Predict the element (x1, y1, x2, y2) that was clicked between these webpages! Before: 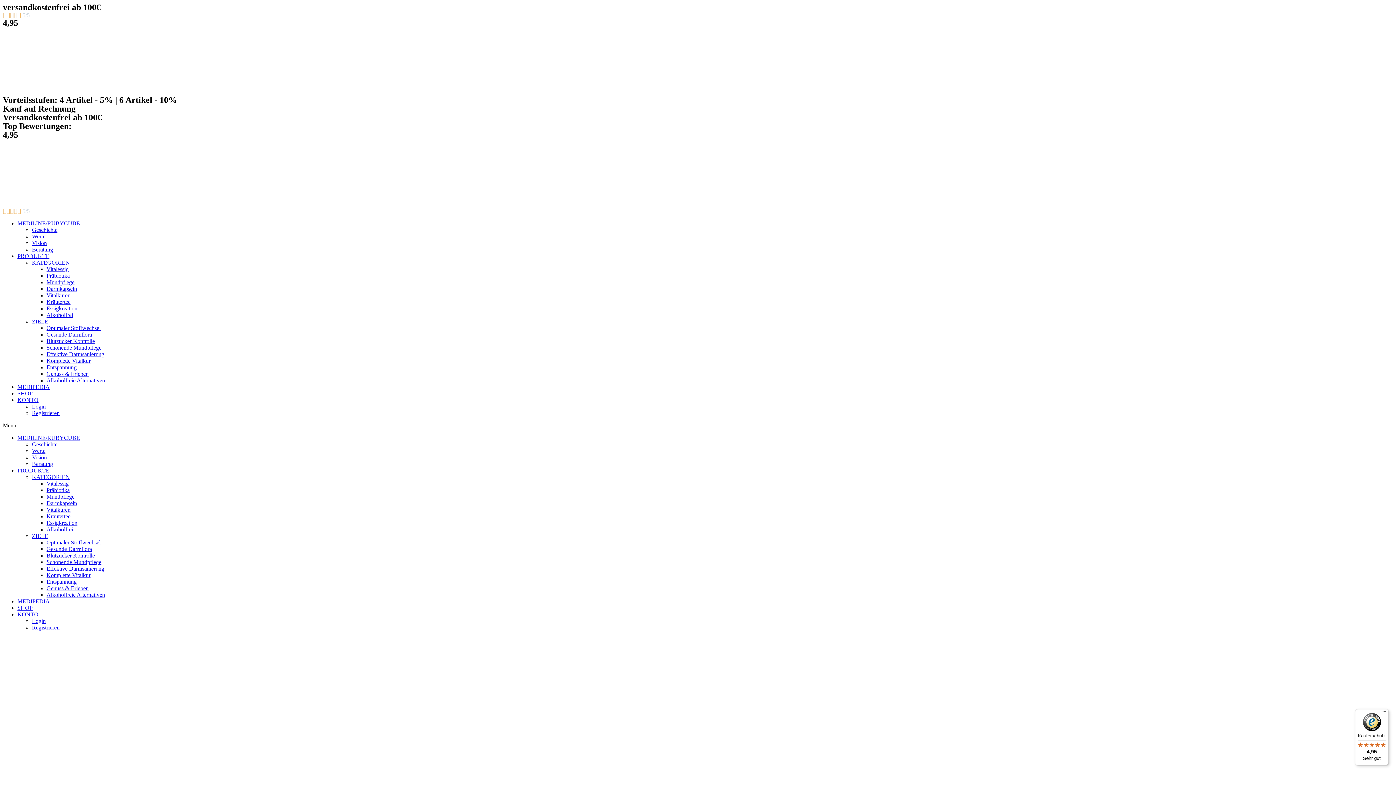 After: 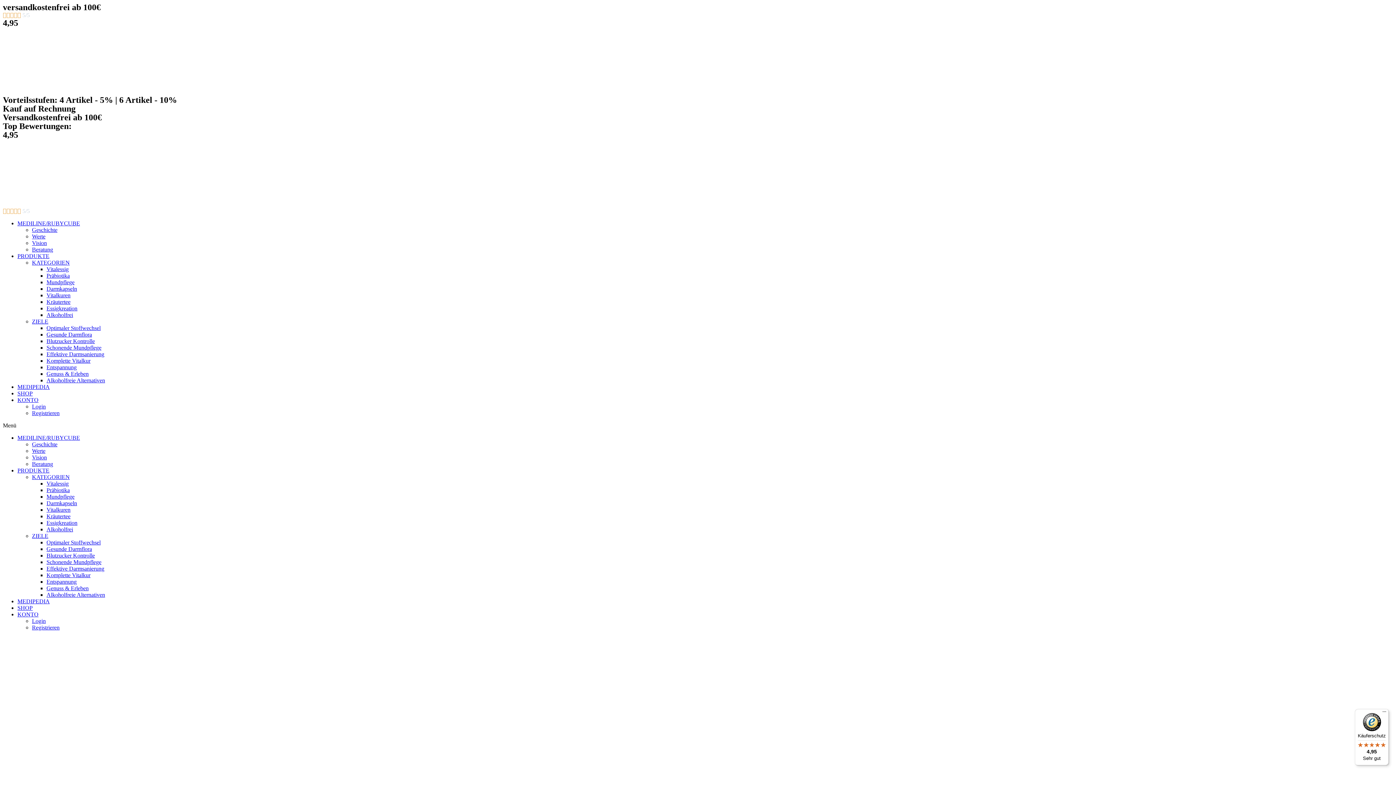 Action: bbox: (46, 487, 69, 493) label: Präbiotika